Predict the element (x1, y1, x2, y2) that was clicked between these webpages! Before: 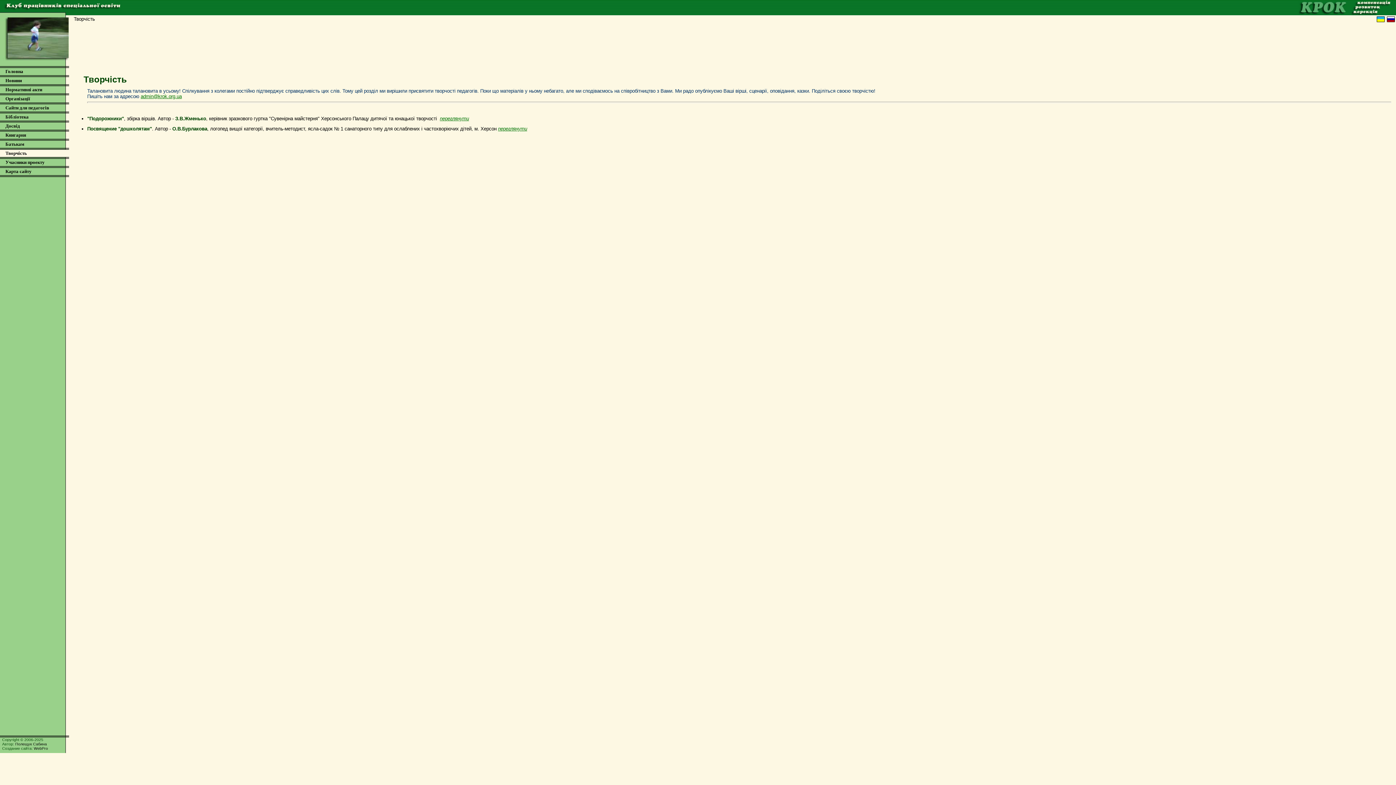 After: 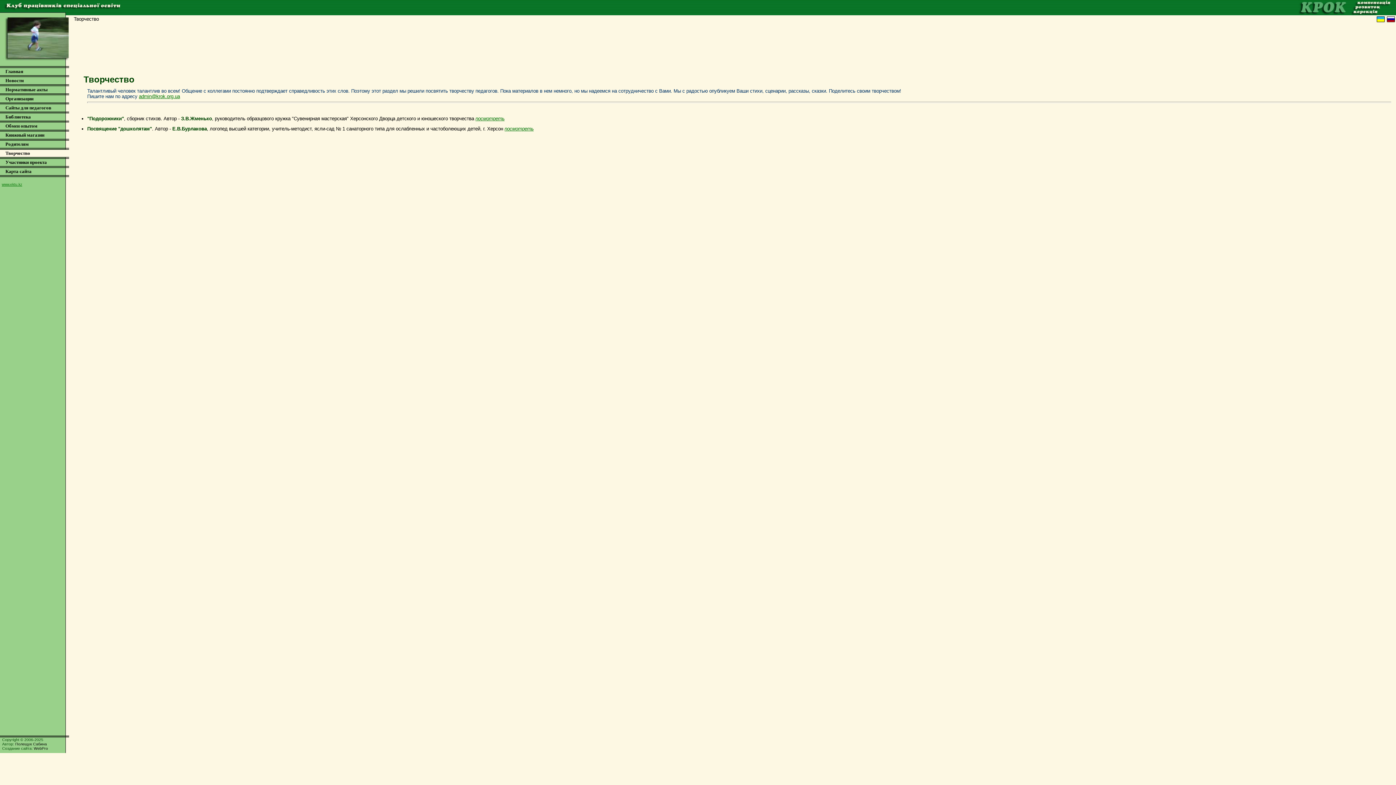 Action: bbox: (1387, 17, 1395, 23)